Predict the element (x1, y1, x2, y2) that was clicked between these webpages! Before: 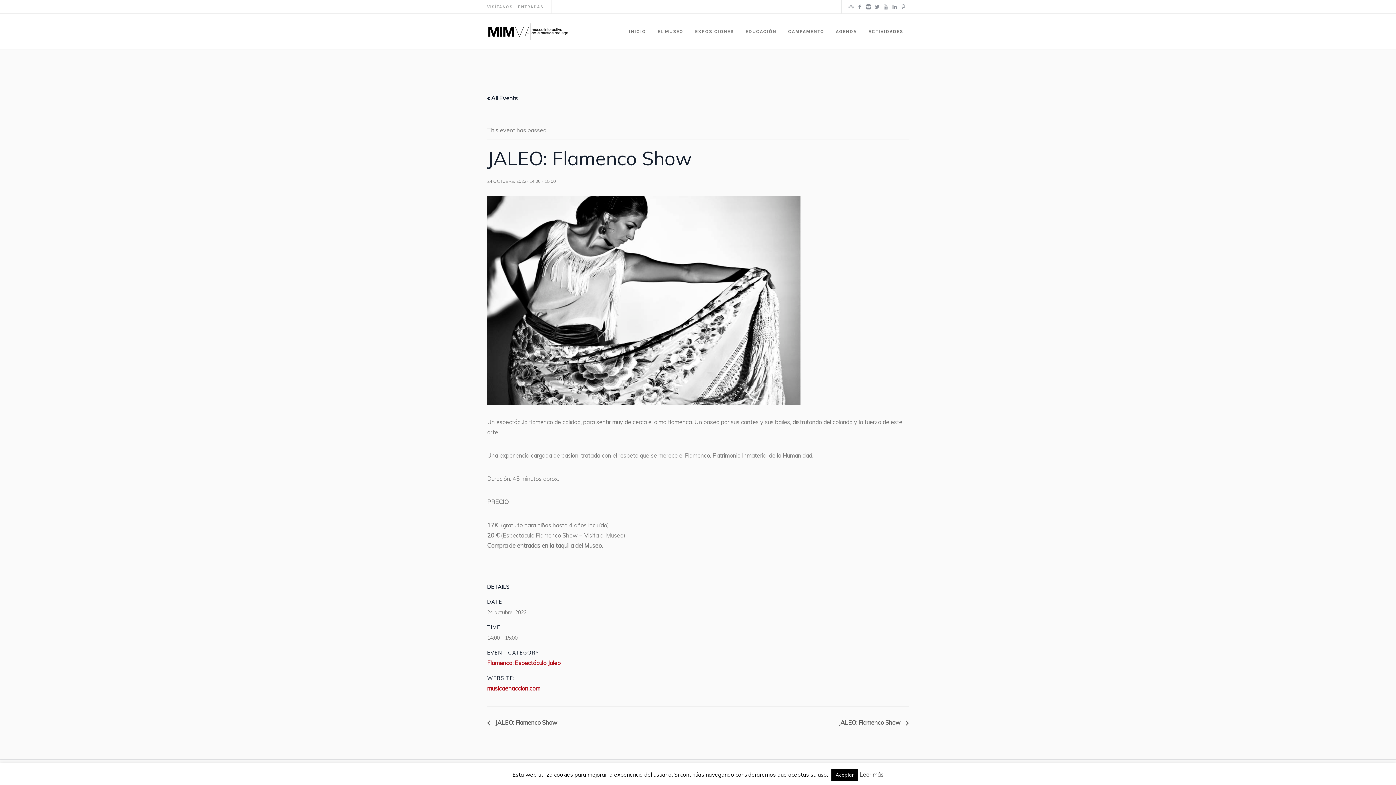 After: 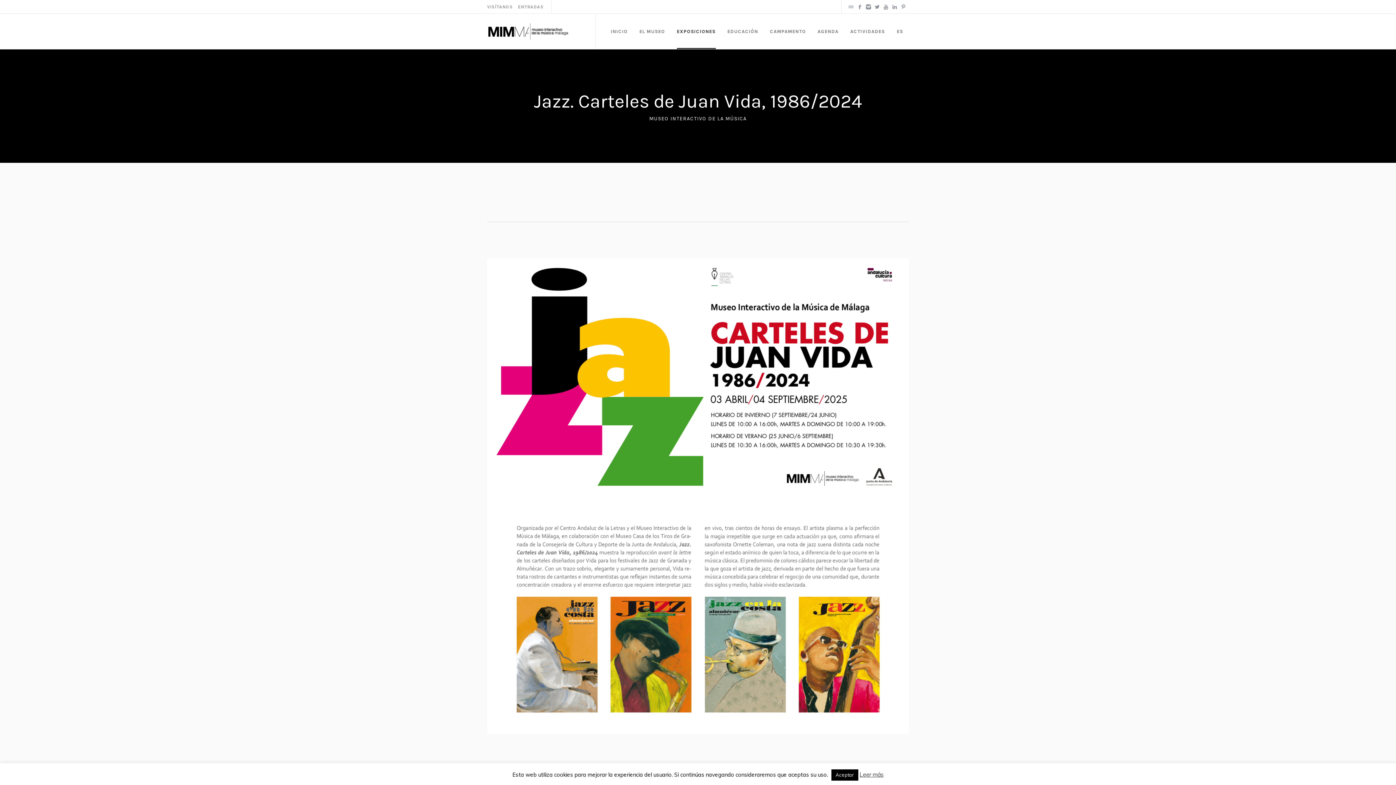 Action: label: EXPOSICIONES bbox: (689, 13, 739, 49)